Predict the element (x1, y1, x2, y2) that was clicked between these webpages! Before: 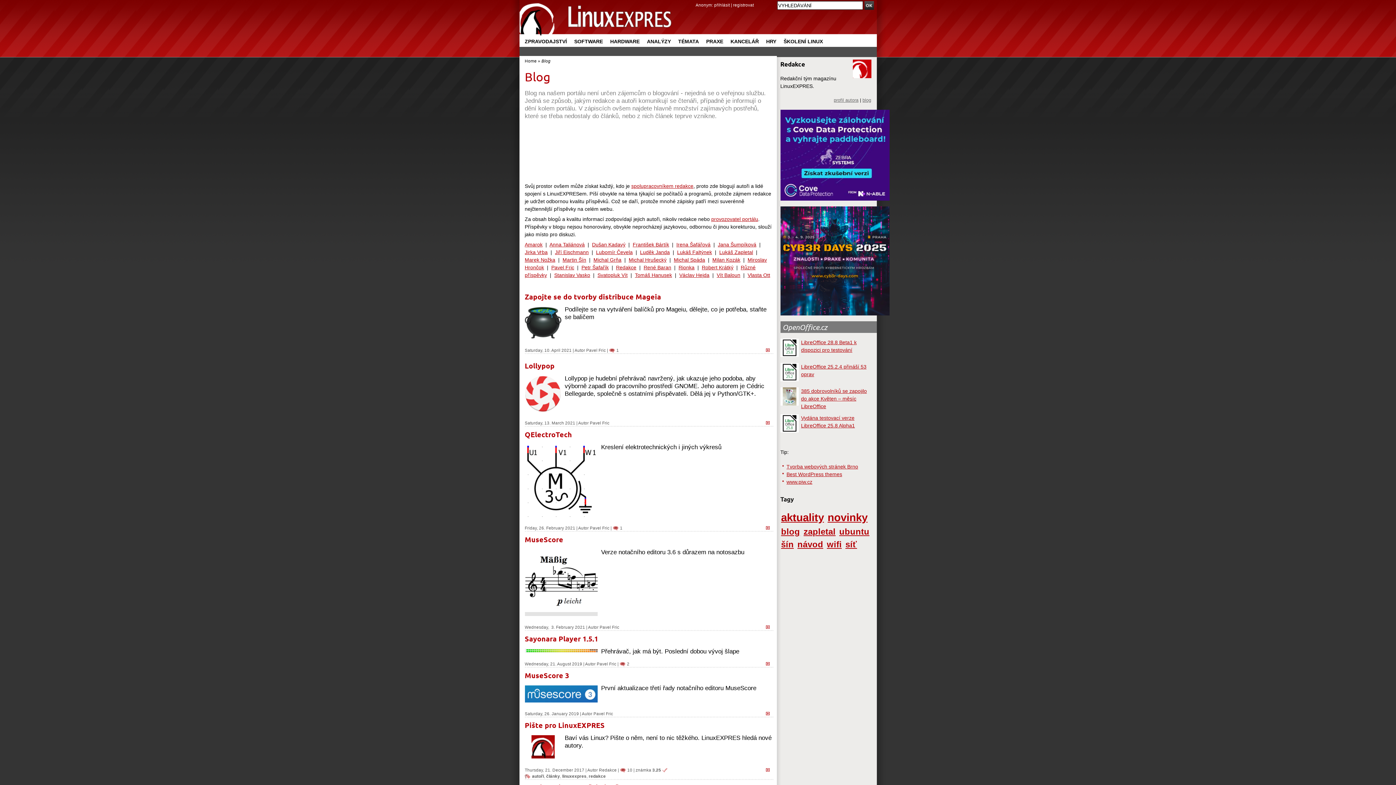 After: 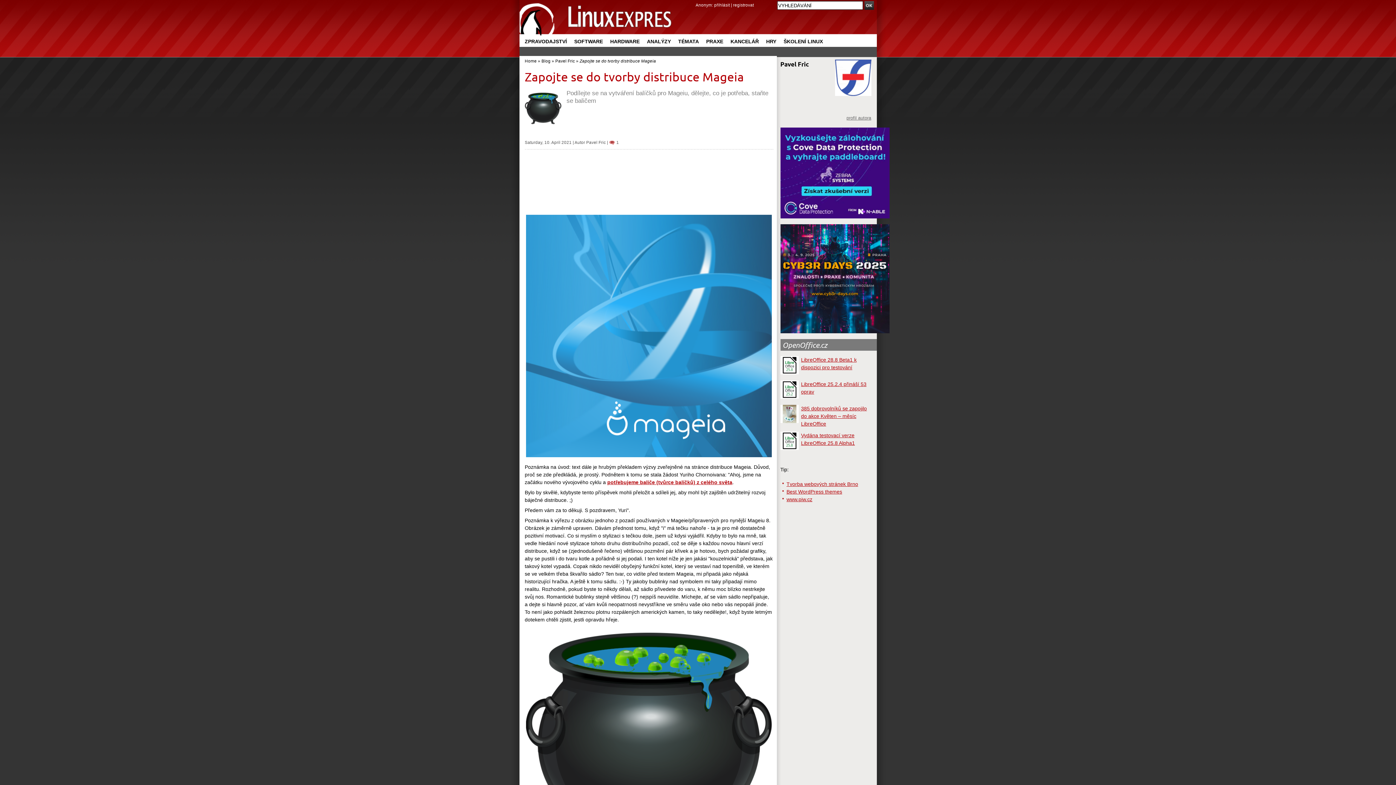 Action: bbox: (766, 347, 773, 352)